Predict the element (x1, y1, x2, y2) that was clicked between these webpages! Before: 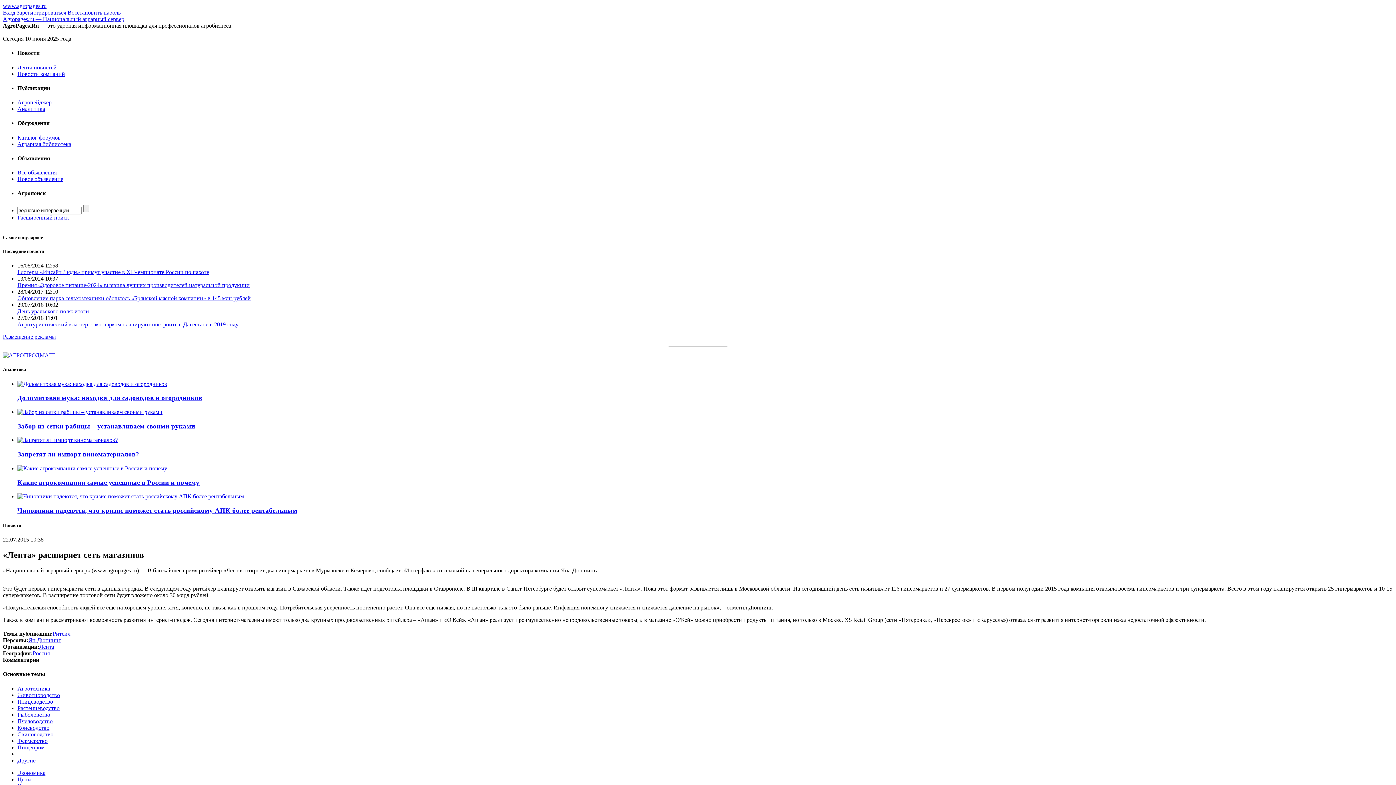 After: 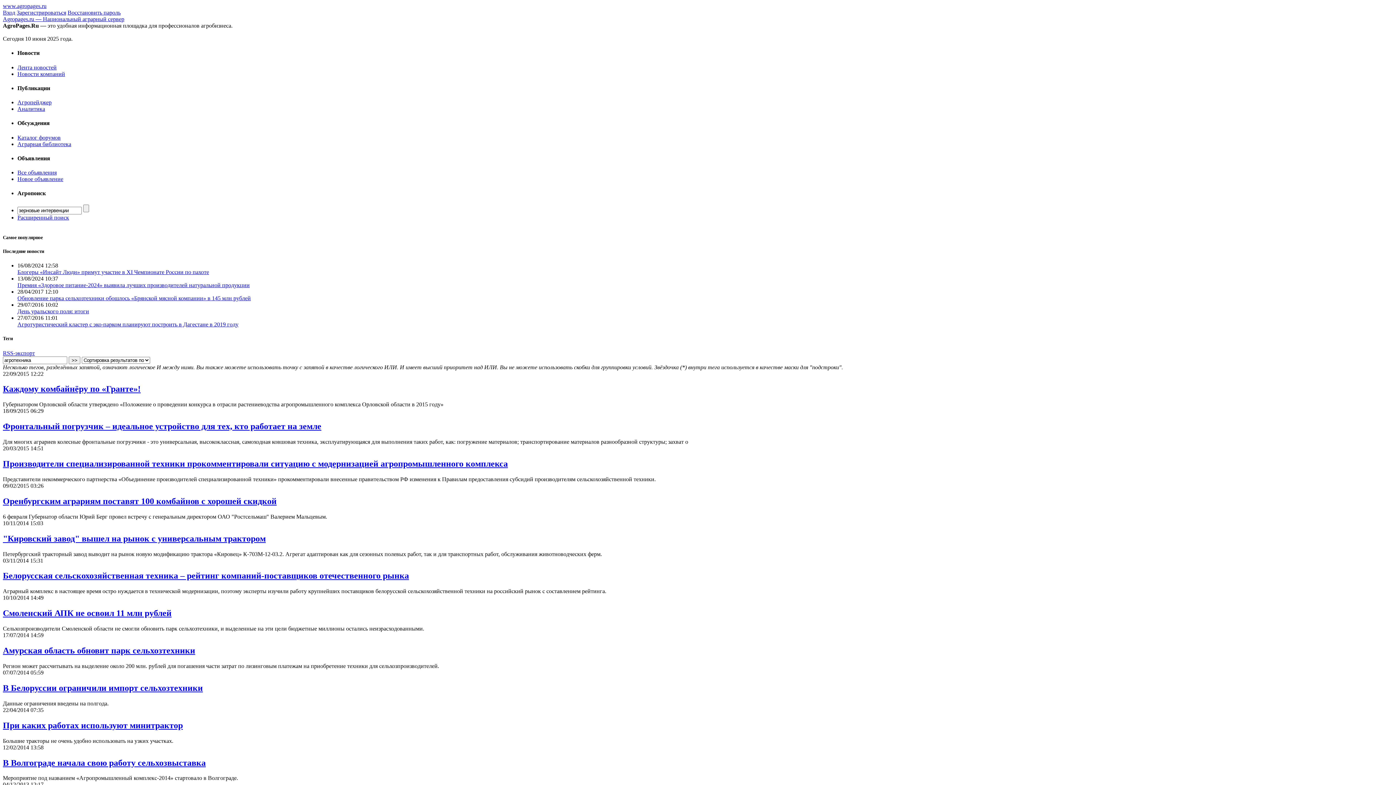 Action: label: Агротехника bbox: (17, 685, 50, 691)